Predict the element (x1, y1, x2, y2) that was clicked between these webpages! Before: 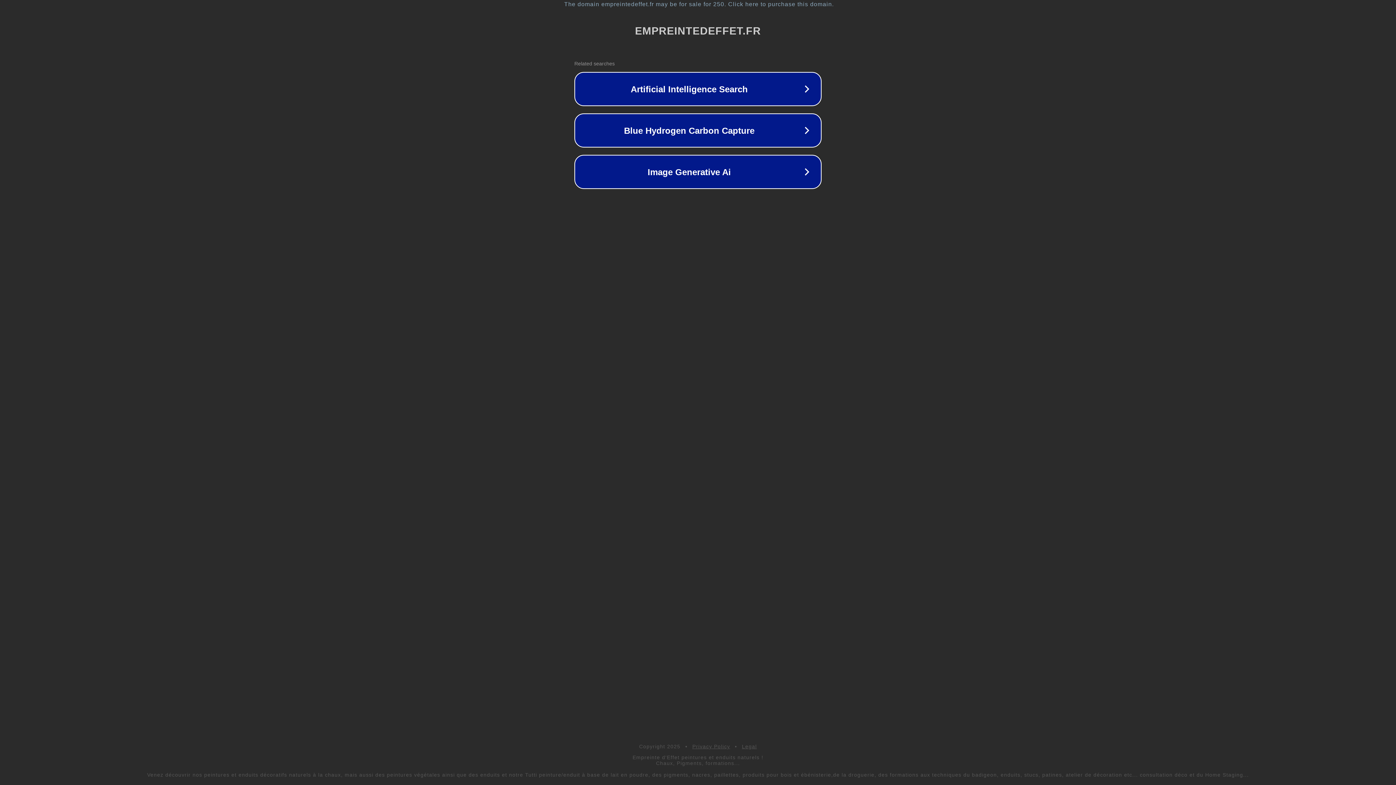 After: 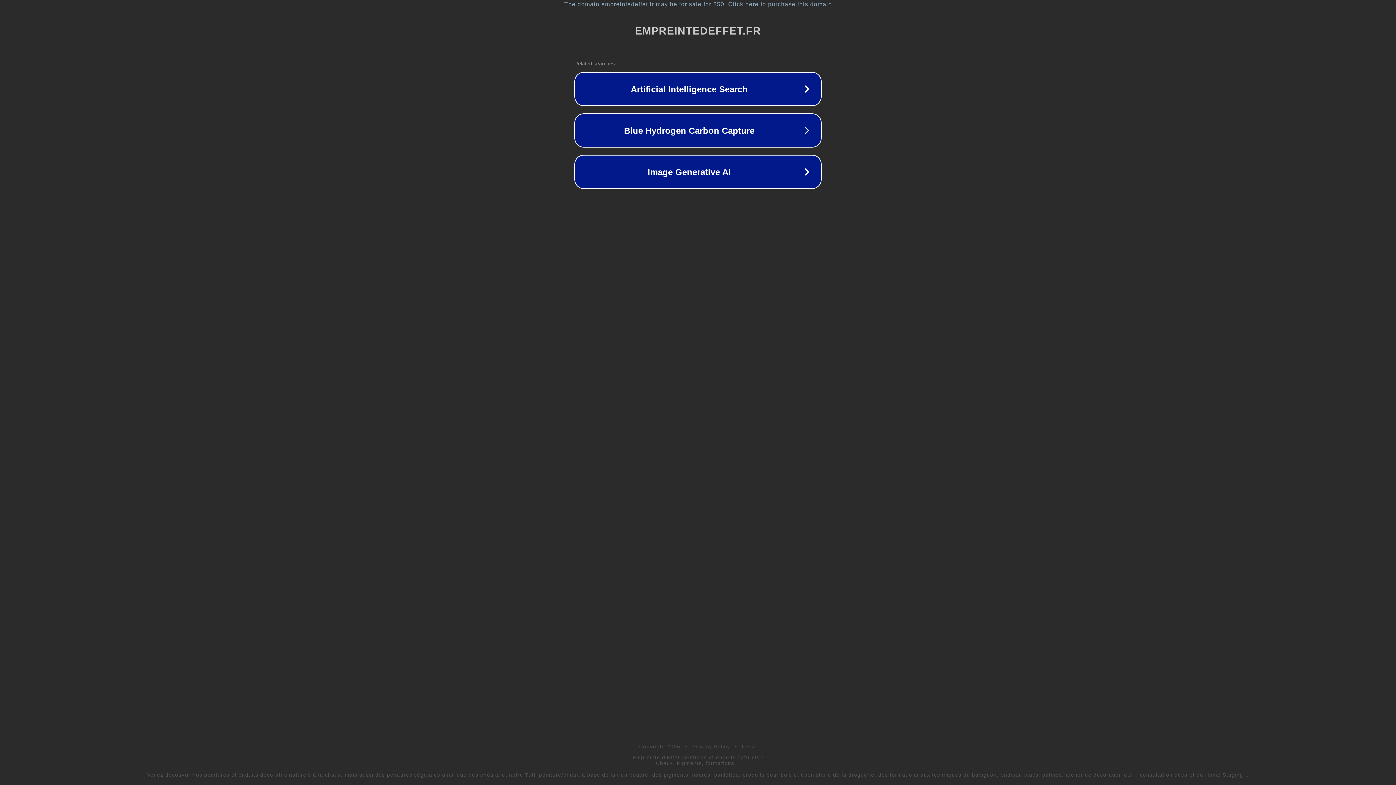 Action: label: Privacy Policy bbox: (692, 744, 730, 749)